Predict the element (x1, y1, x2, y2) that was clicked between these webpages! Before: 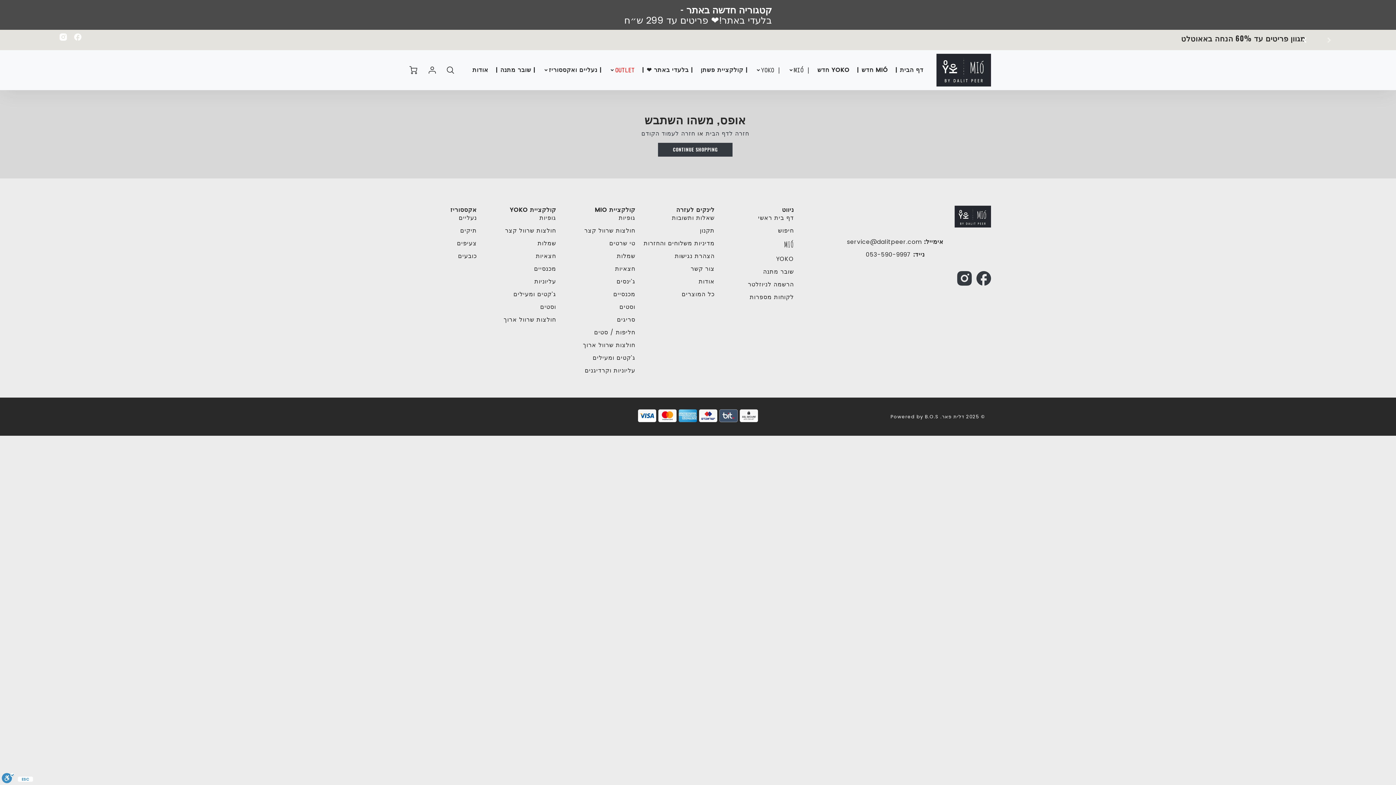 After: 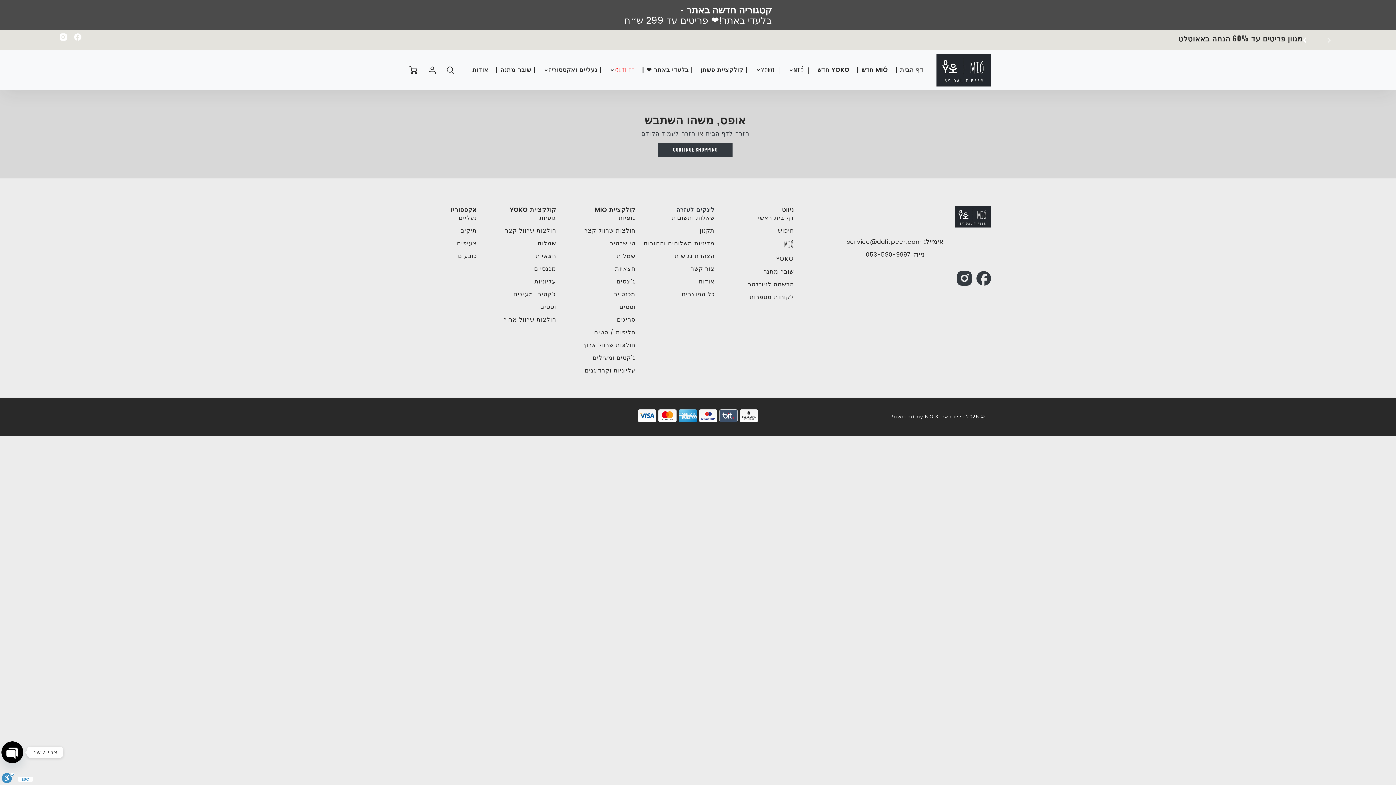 Action: label: לינקים לעזרה bbox: (642, 207, 714, 216)